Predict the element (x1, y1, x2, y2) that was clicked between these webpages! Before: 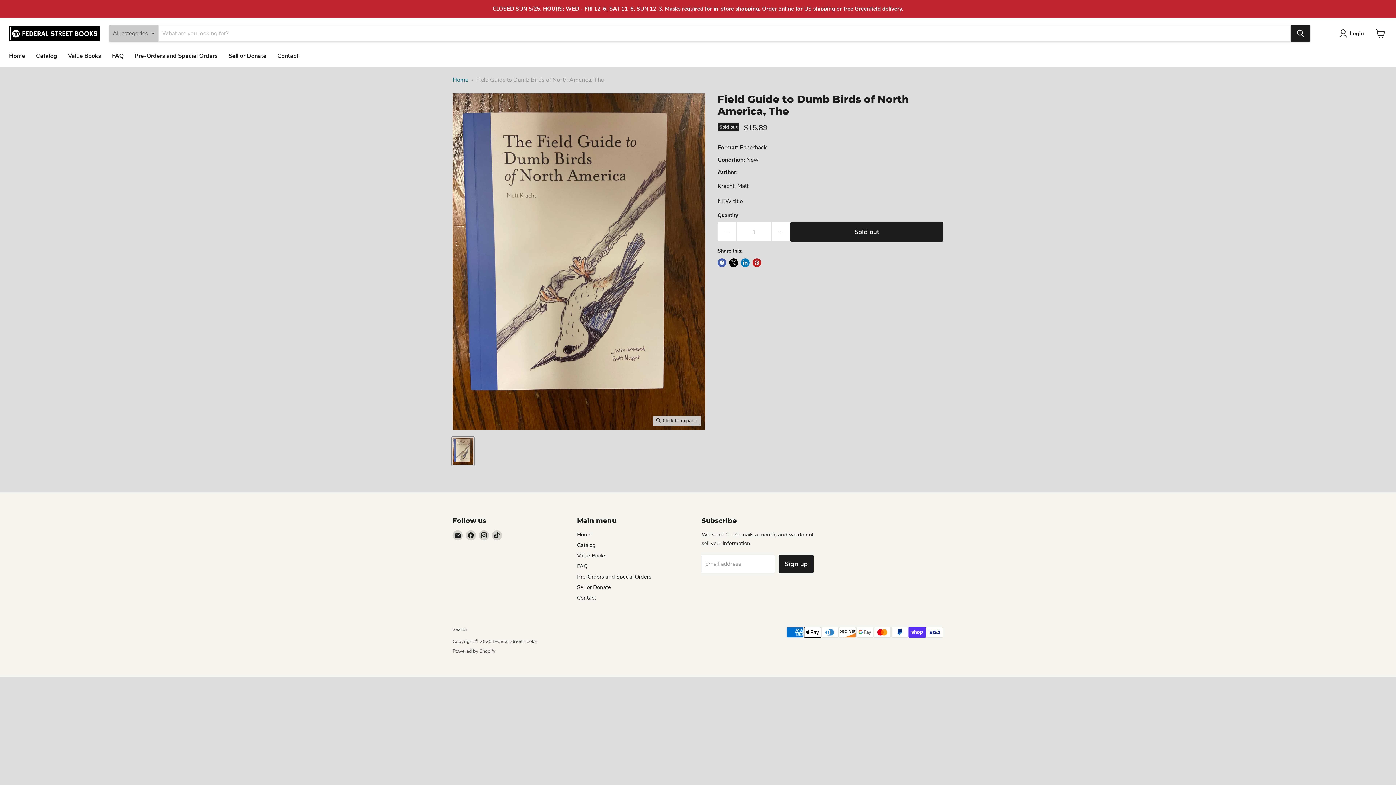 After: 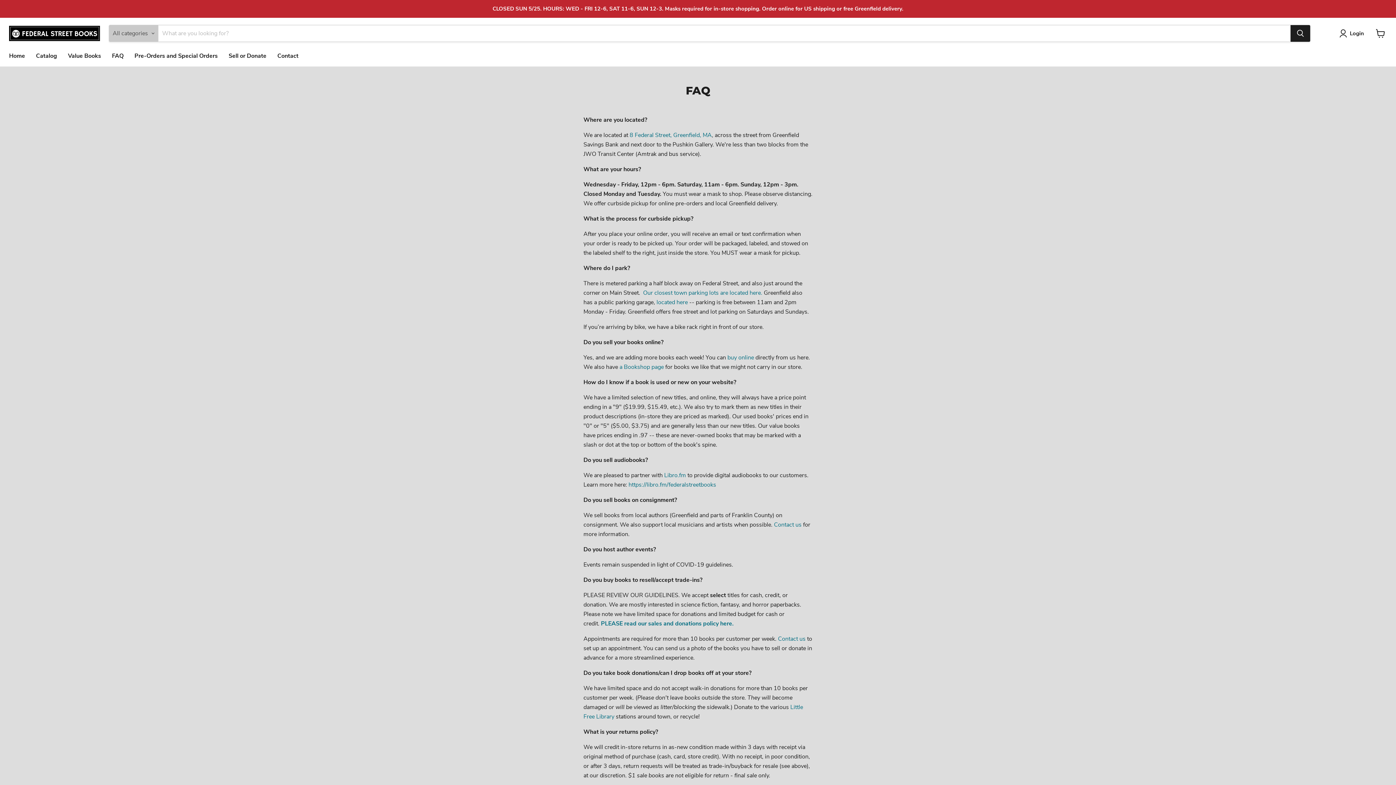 Action: bbox: (577, 562, 587, 570) label: FAQ